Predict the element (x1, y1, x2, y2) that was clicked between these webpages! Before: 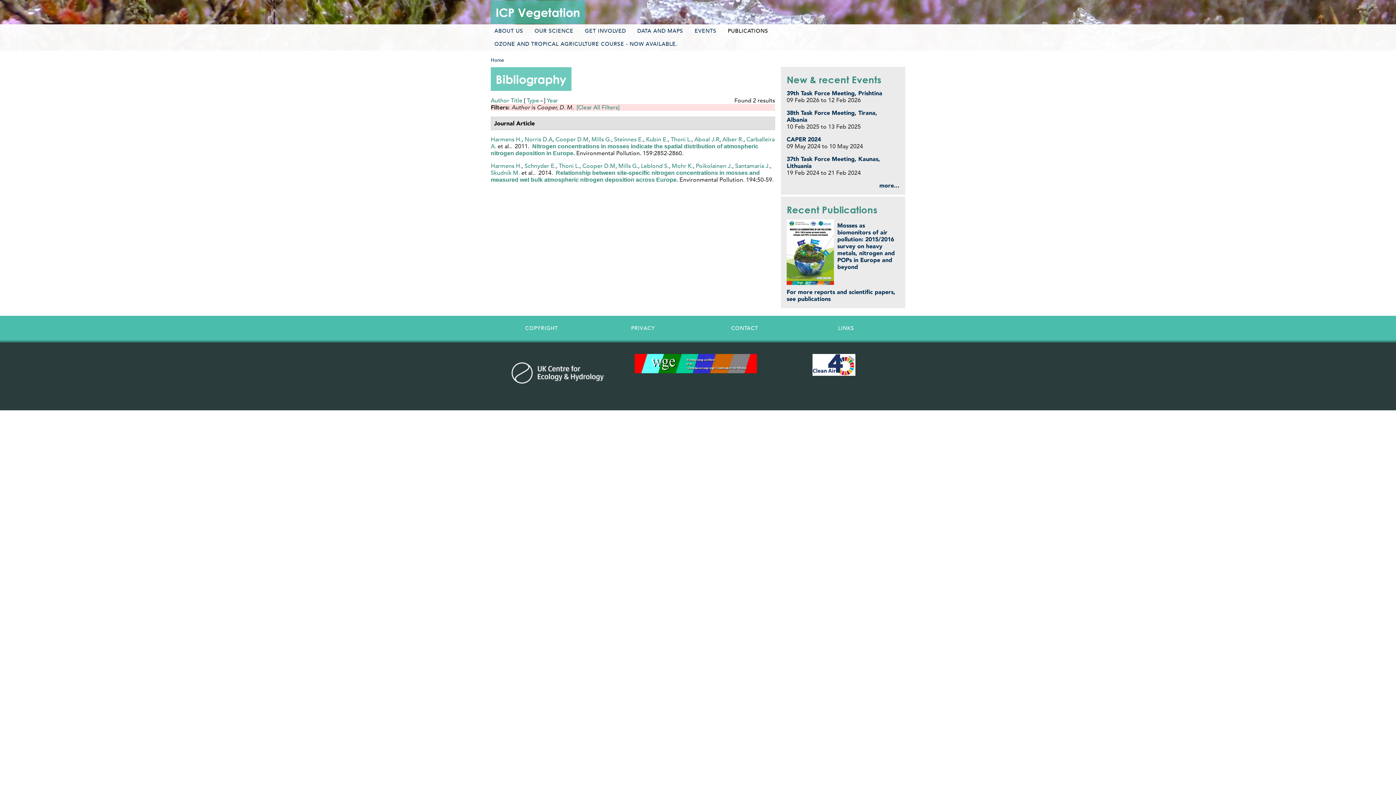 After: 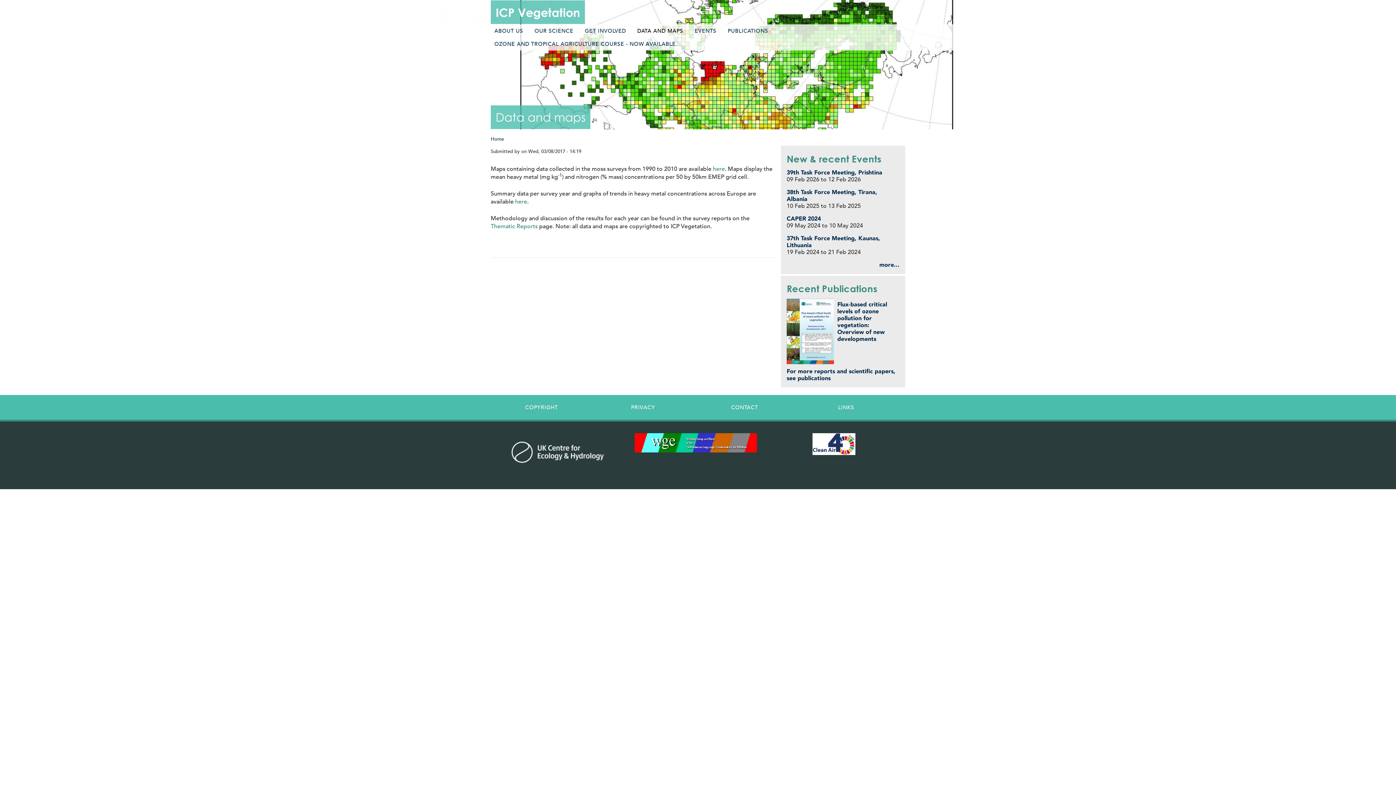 Action: bbox: (633, 24, 686, 37) label: DATA AND MAPS